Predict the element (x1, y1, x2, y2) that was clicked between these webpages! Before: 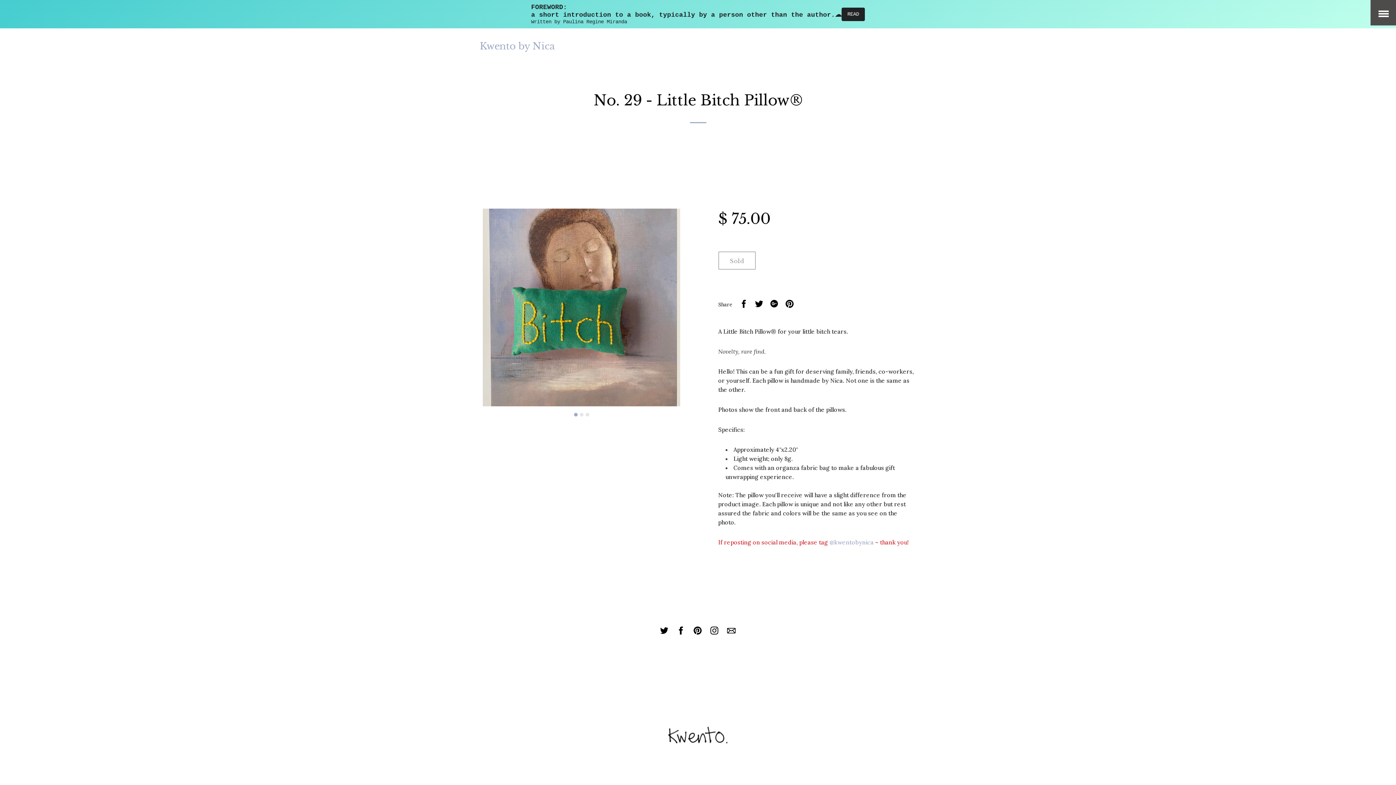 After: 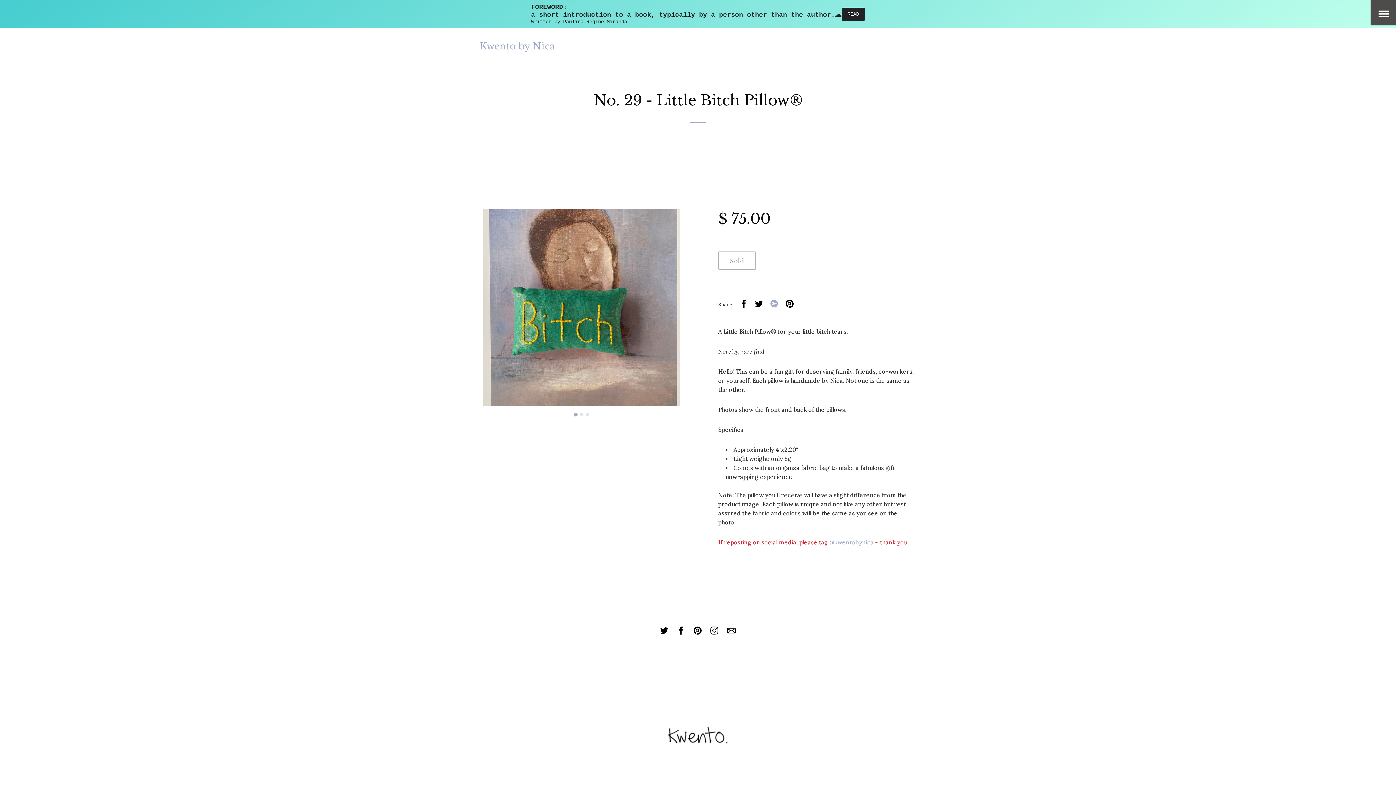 Action: bbox: (770, 299, 778, 310) label: Share on Google